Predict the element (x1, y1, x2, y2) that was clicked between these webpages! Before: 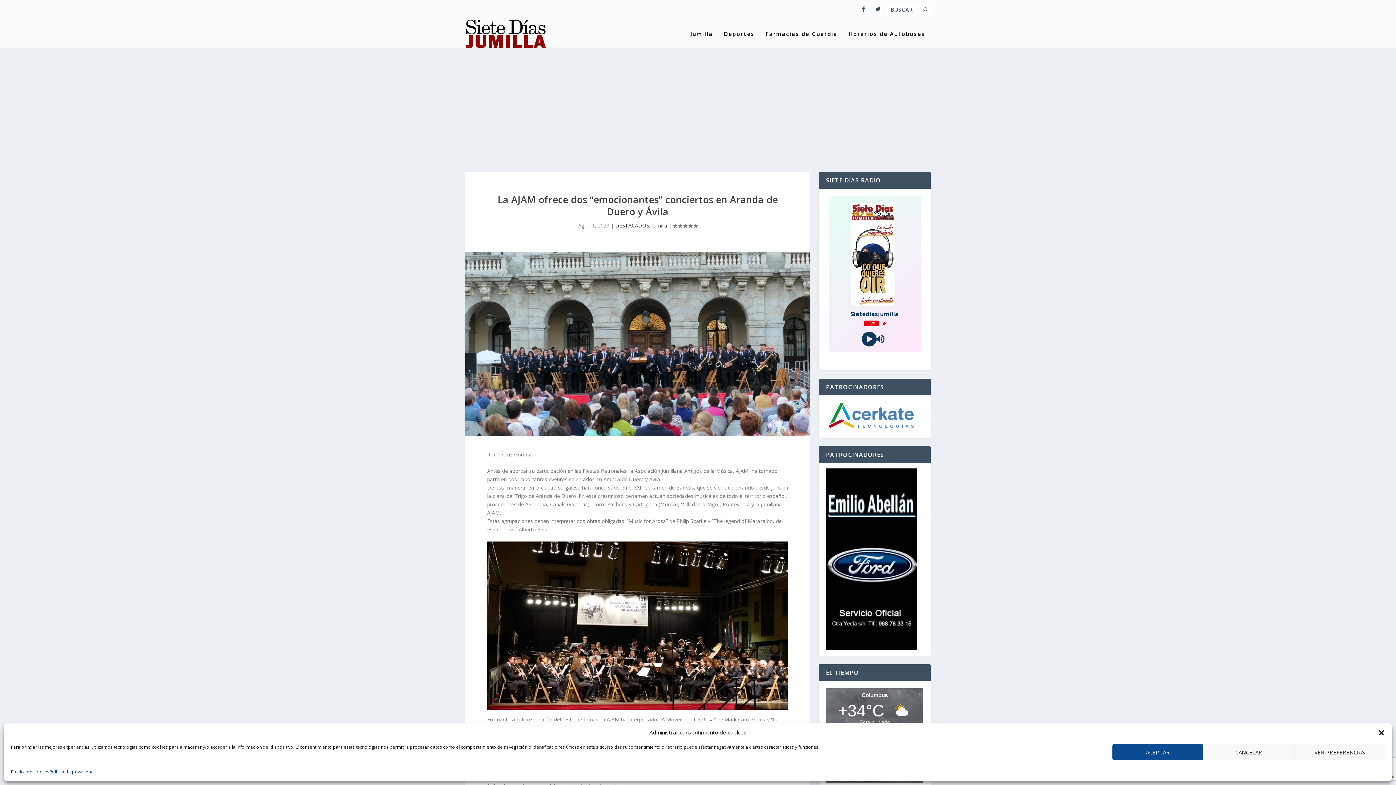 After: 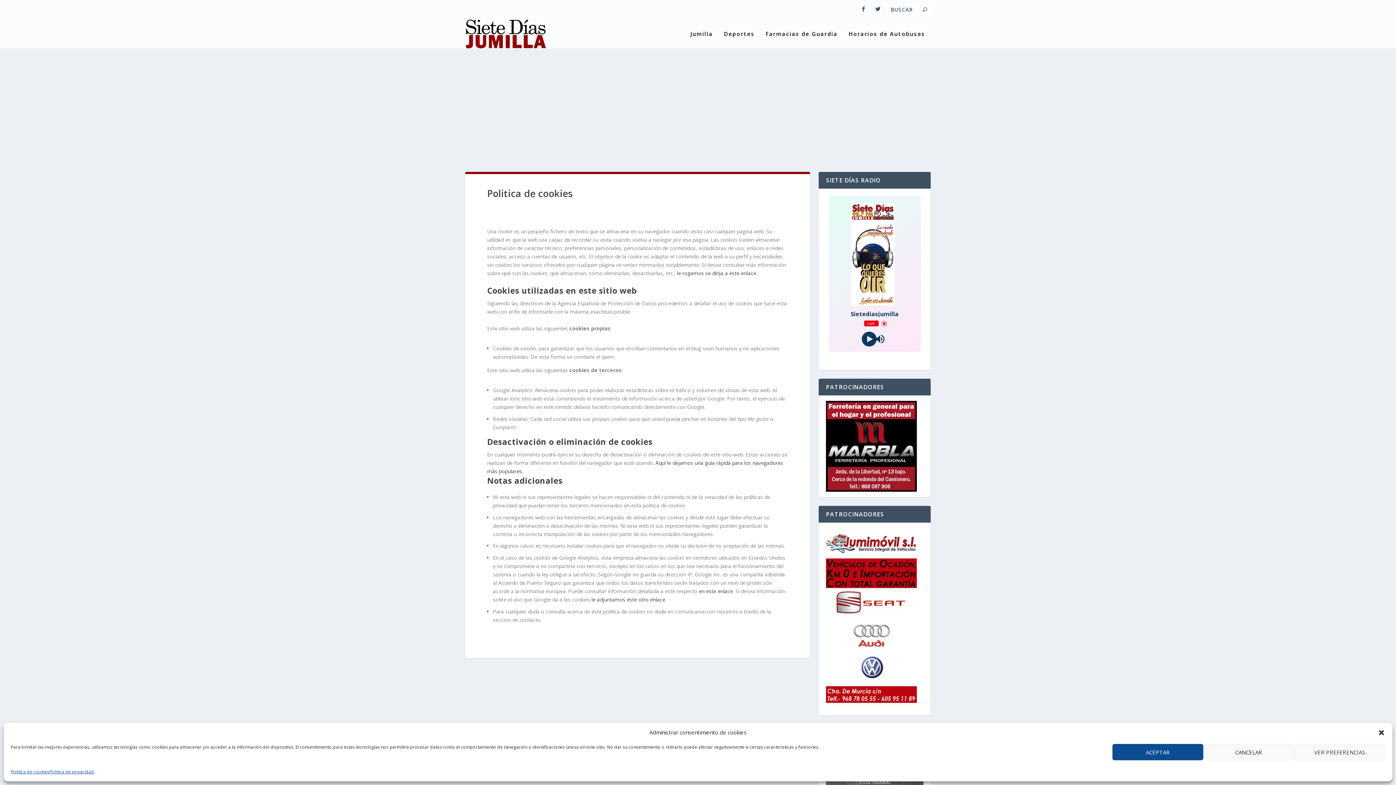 Action: label: Politica de cookies bbox: (10, 768, 49, 776)